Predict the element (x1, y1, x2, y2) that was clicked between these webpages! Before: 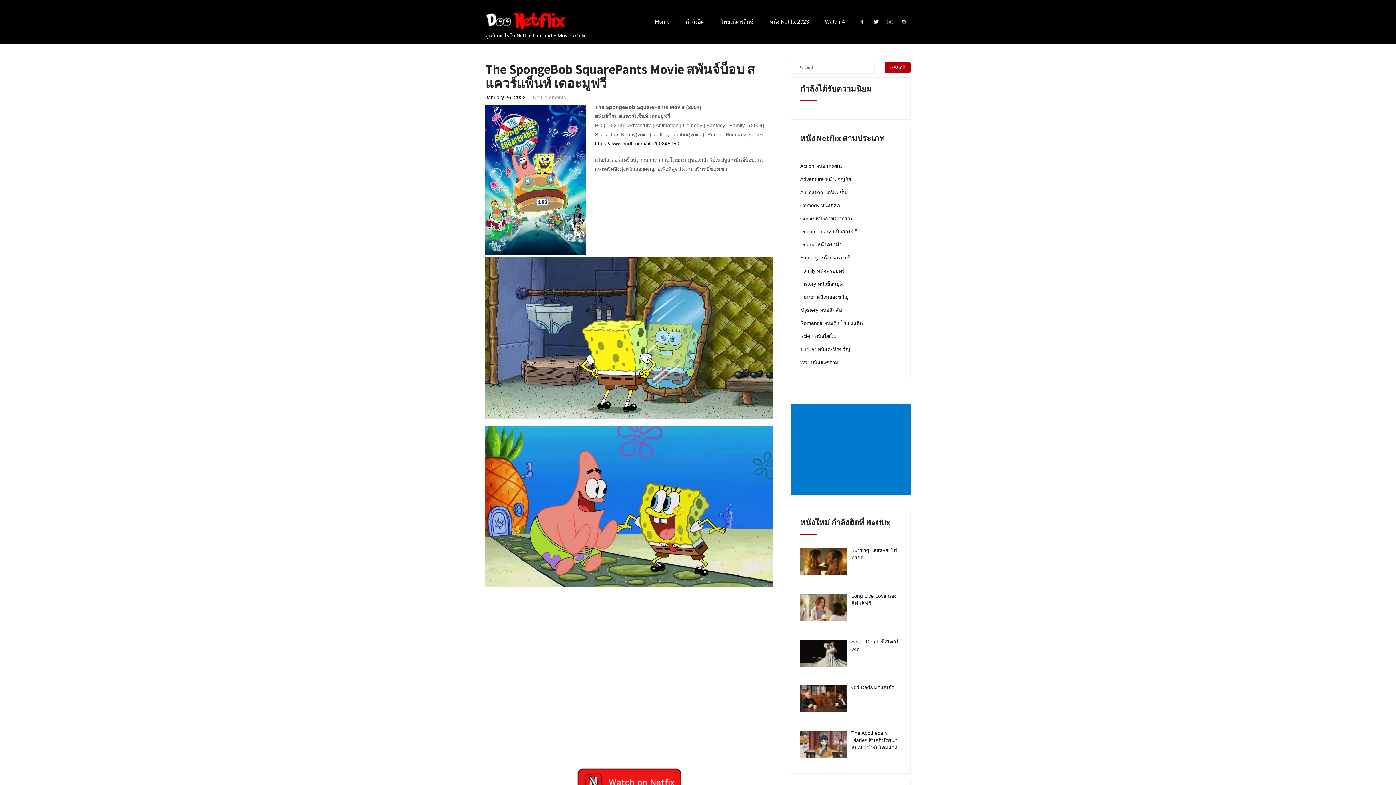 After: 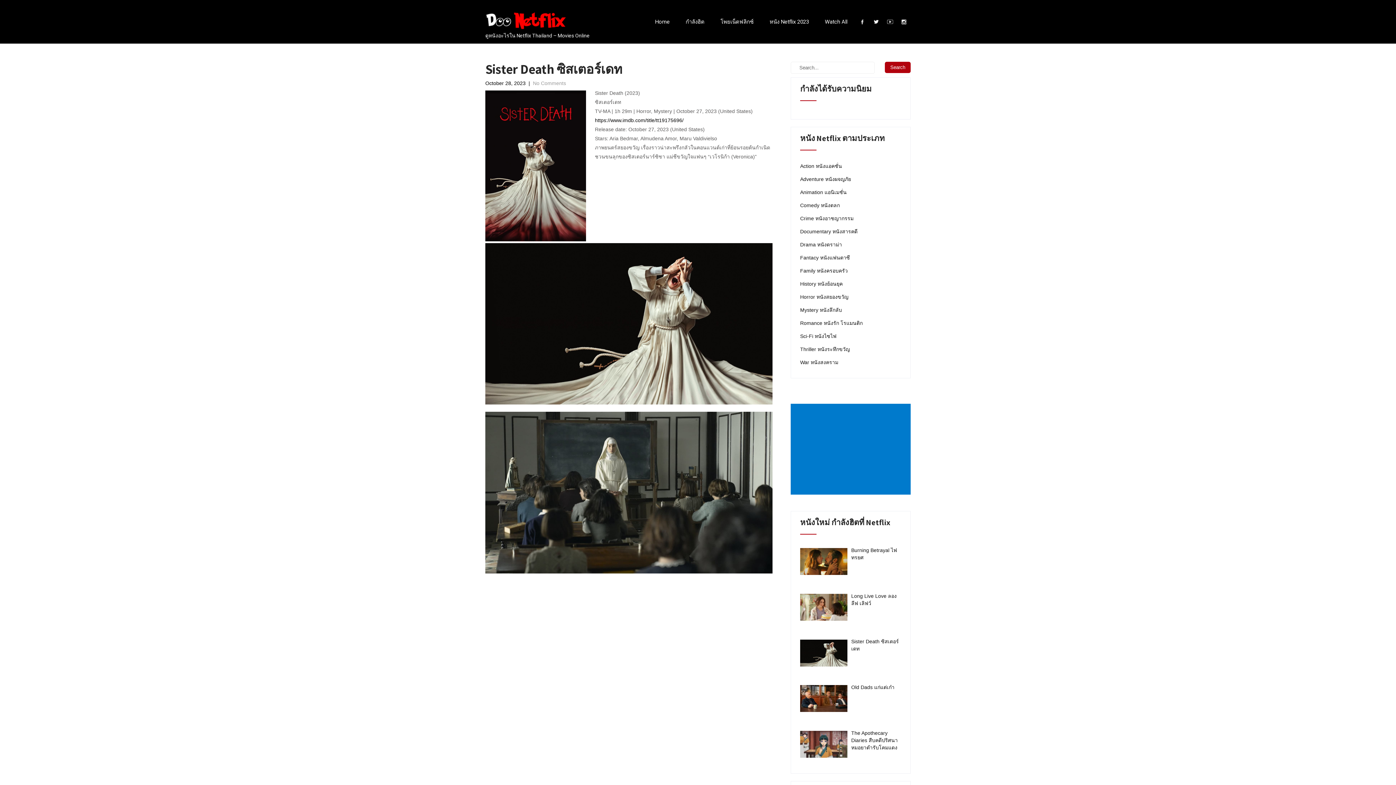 Action: label: Sister Death ซิสเตอร์เดท bbox: (800, 638, 901, 670)